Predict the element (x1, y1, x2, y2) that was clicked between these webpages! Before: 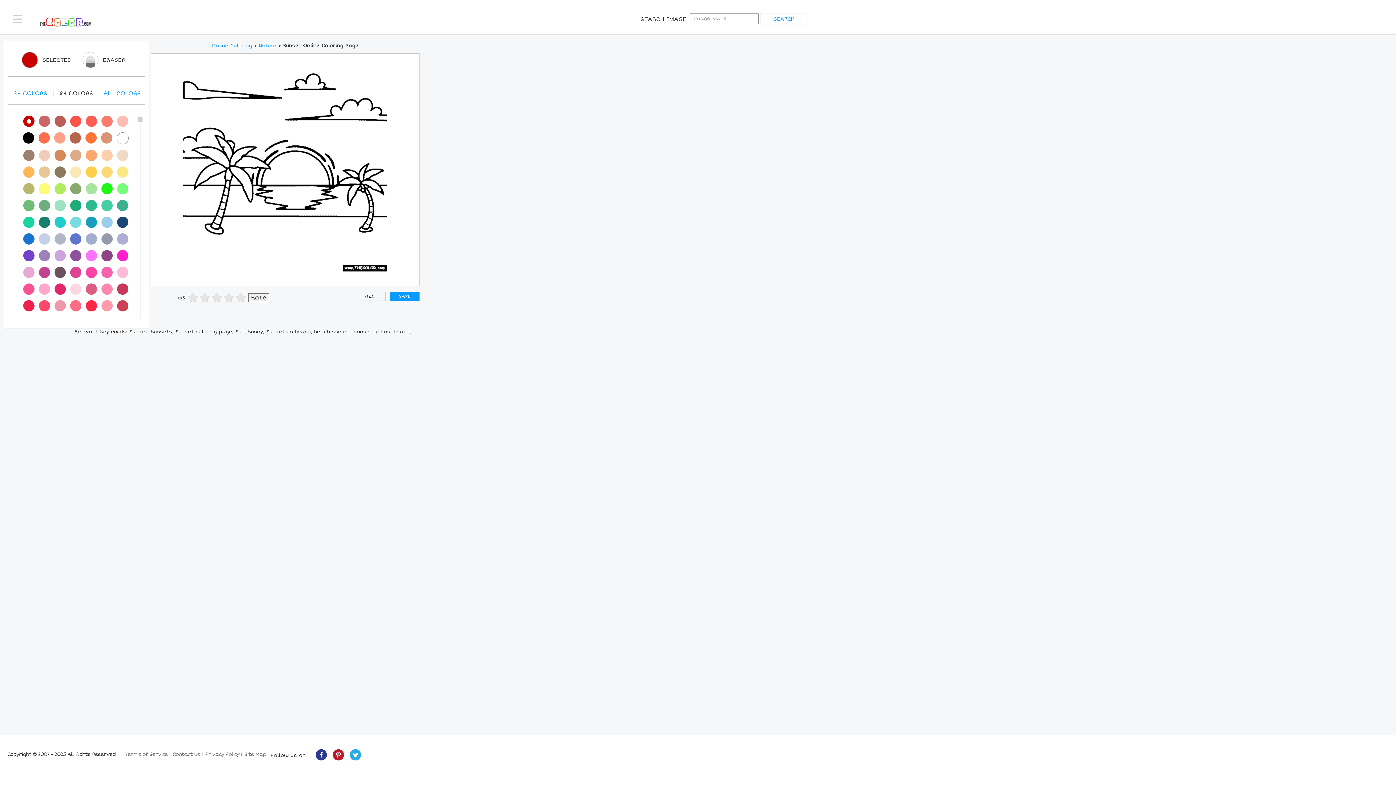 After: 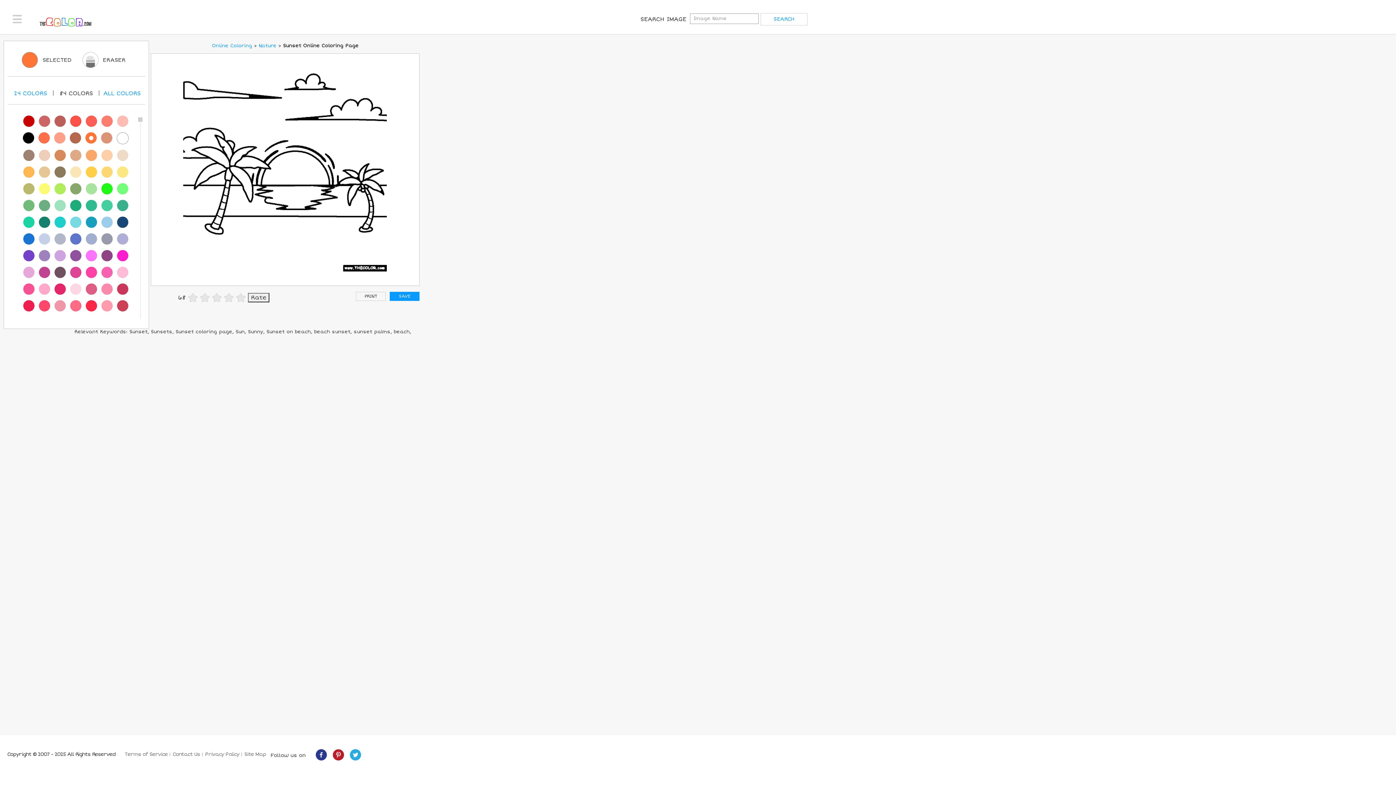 Action: bbox: (85, 132, 96, 143)